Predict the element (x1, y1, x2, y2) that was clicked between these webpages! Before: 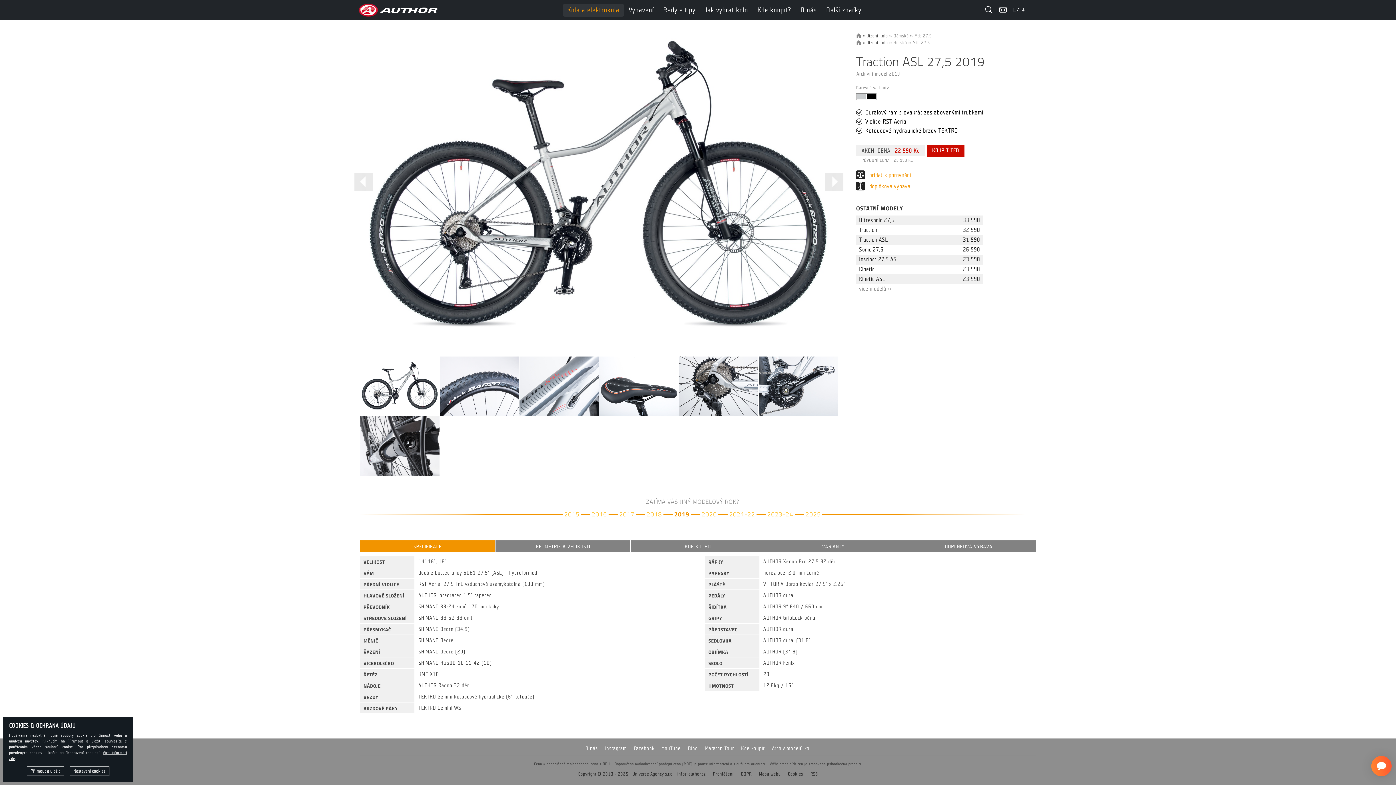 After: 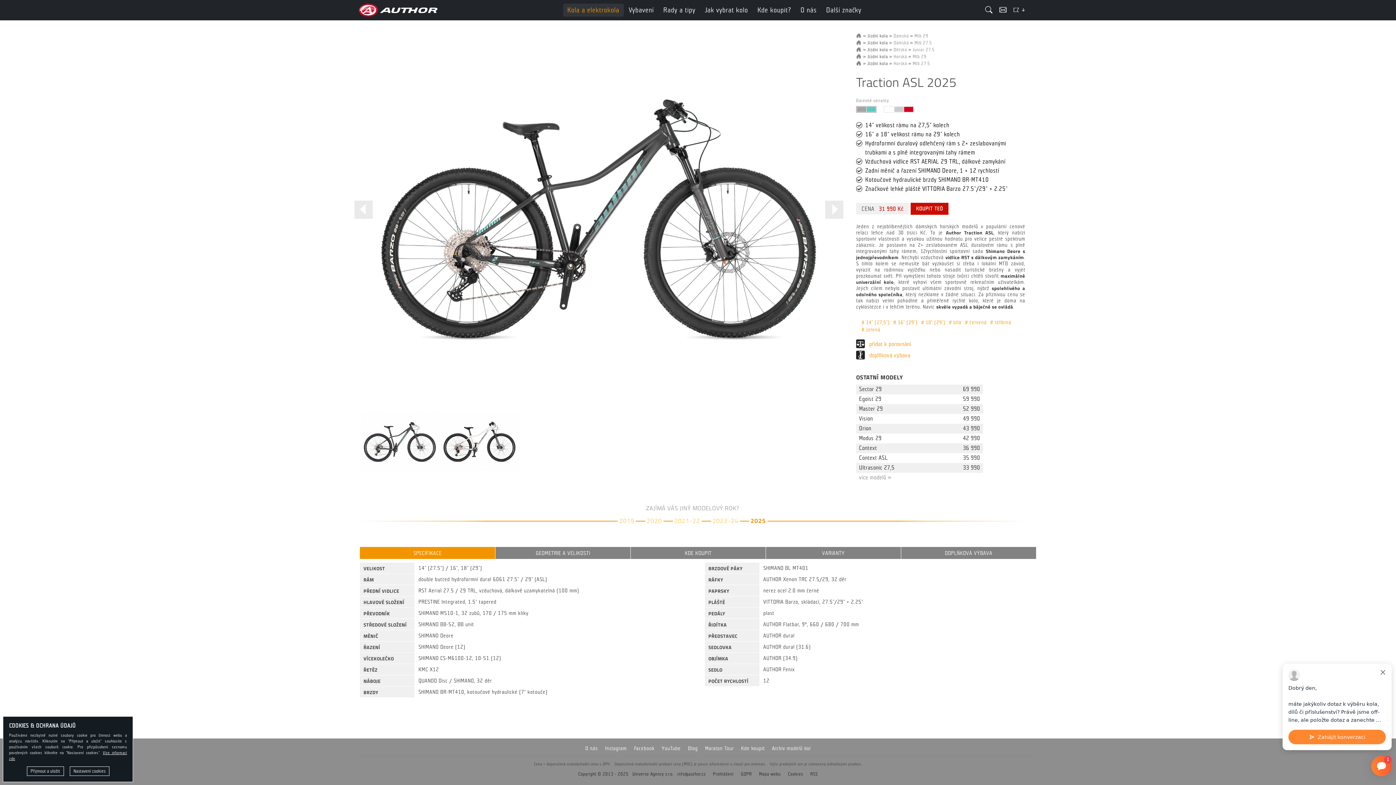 Action: label: Traction ASL
31 990 bbox: (856, 235, 983, 245)